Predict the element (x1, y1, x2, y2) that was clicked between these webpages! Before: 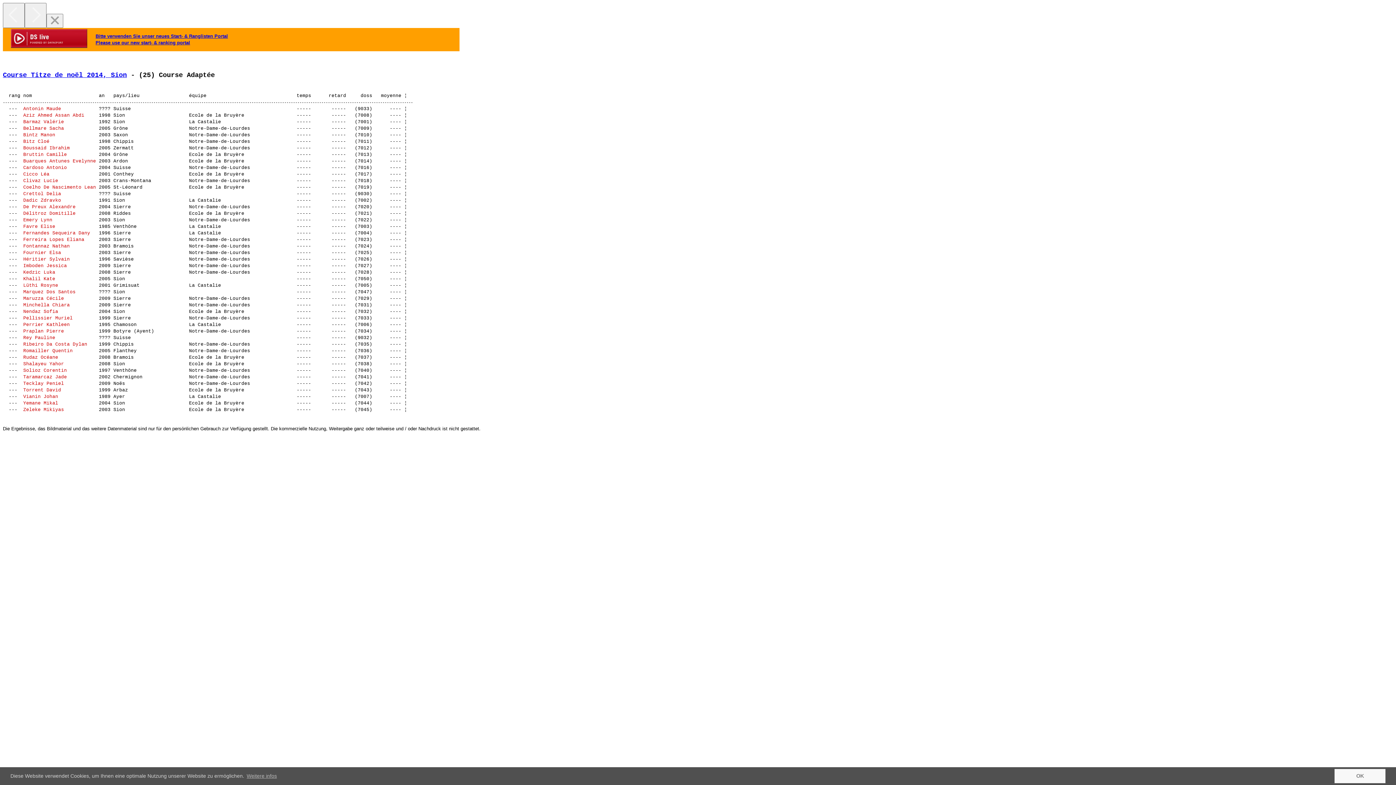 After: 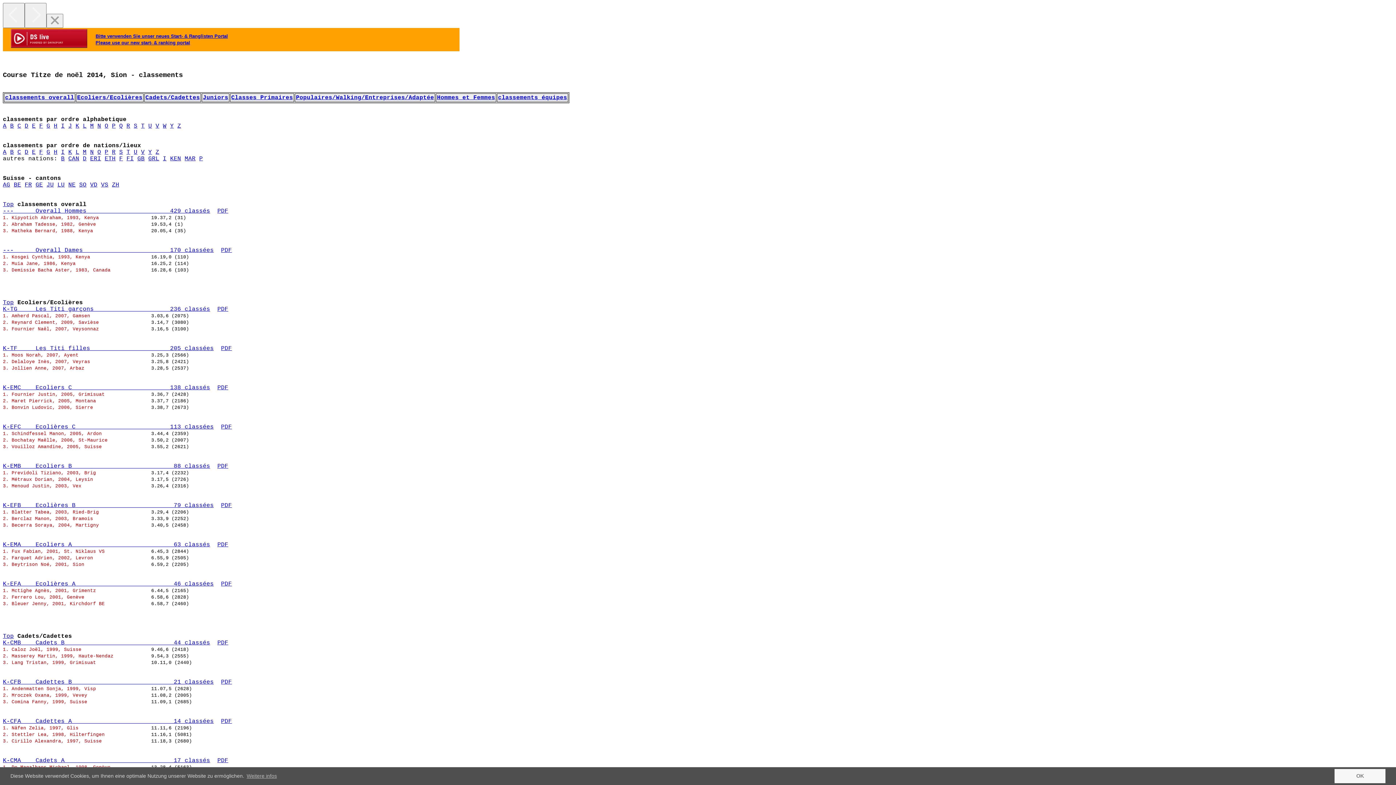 Action: label: Course Titze de noël 2014, Sion bbox: (2, 71, 126, 79)